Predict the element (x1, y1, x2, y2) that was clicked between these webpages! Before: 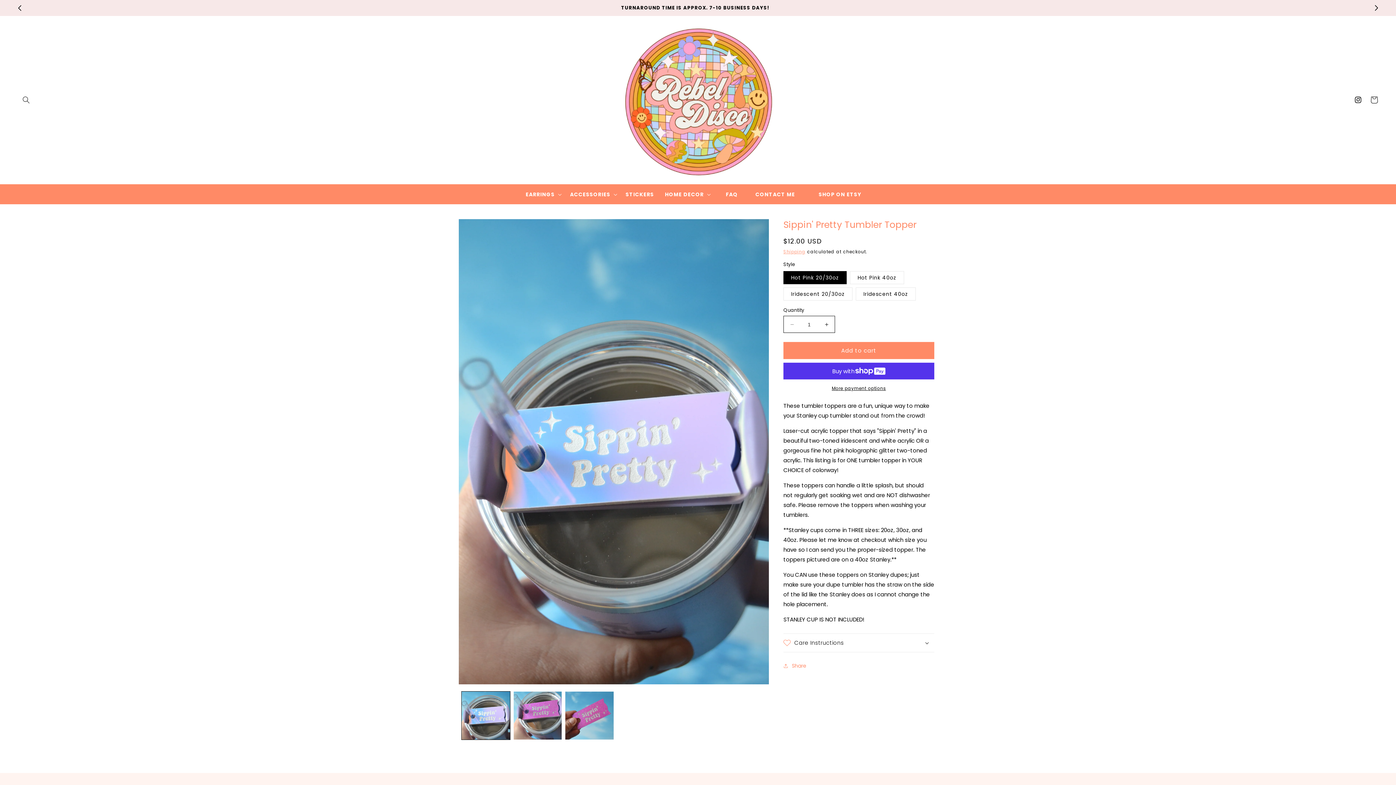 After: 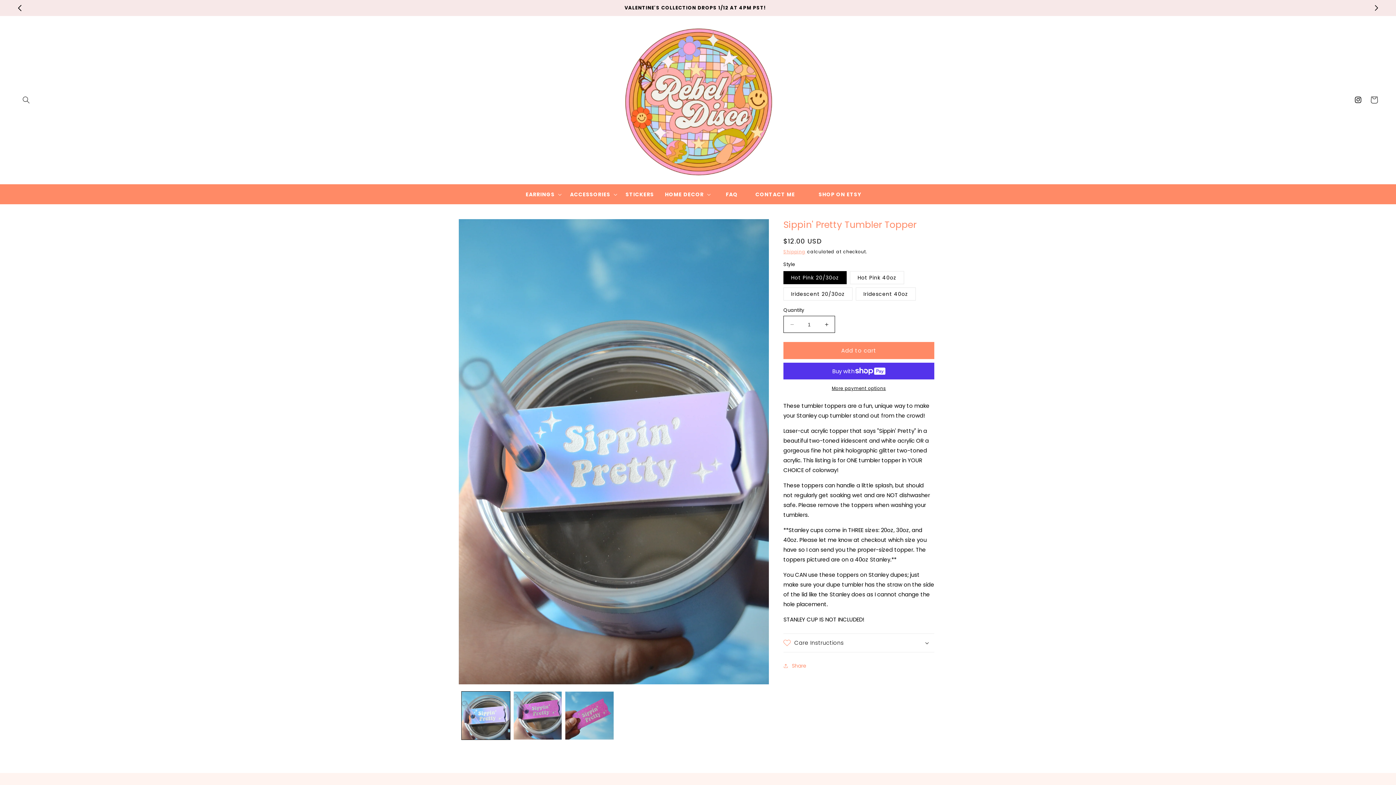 Action: bbox: (11, 0, 27, 16) label: Previous announcement